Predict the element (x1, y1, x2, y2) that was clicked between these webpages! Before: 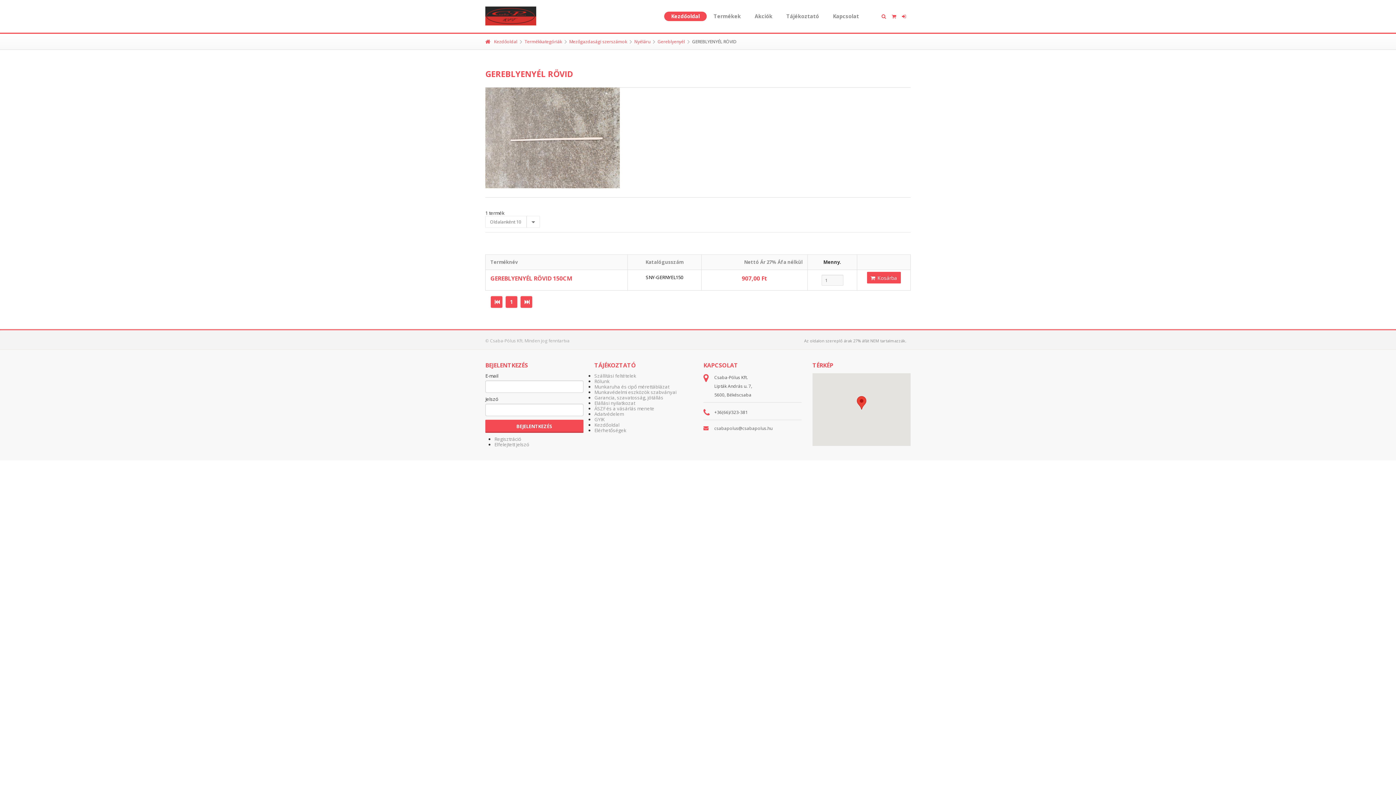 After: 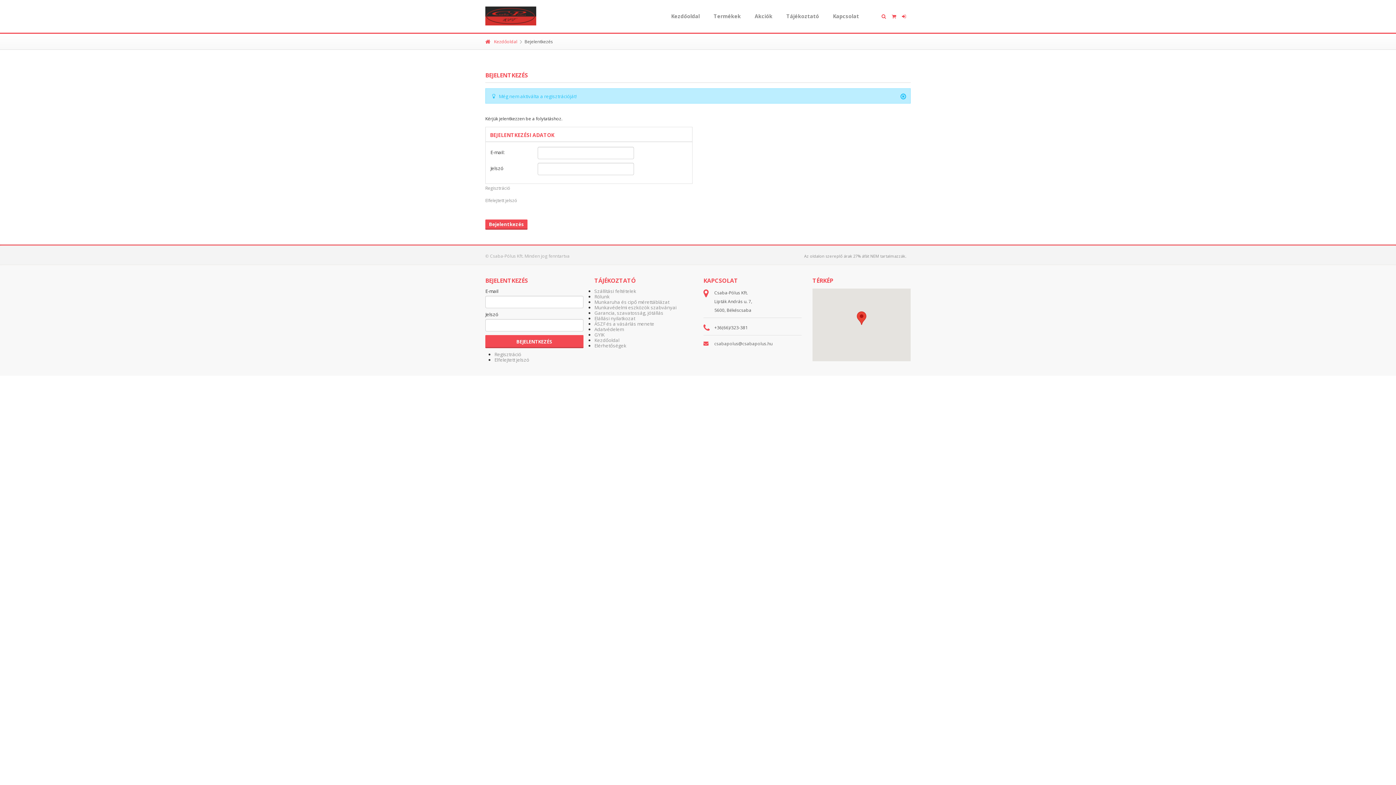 Action: bbox: (485, 420, 583, 433) label: BEJELENTKEZÉS